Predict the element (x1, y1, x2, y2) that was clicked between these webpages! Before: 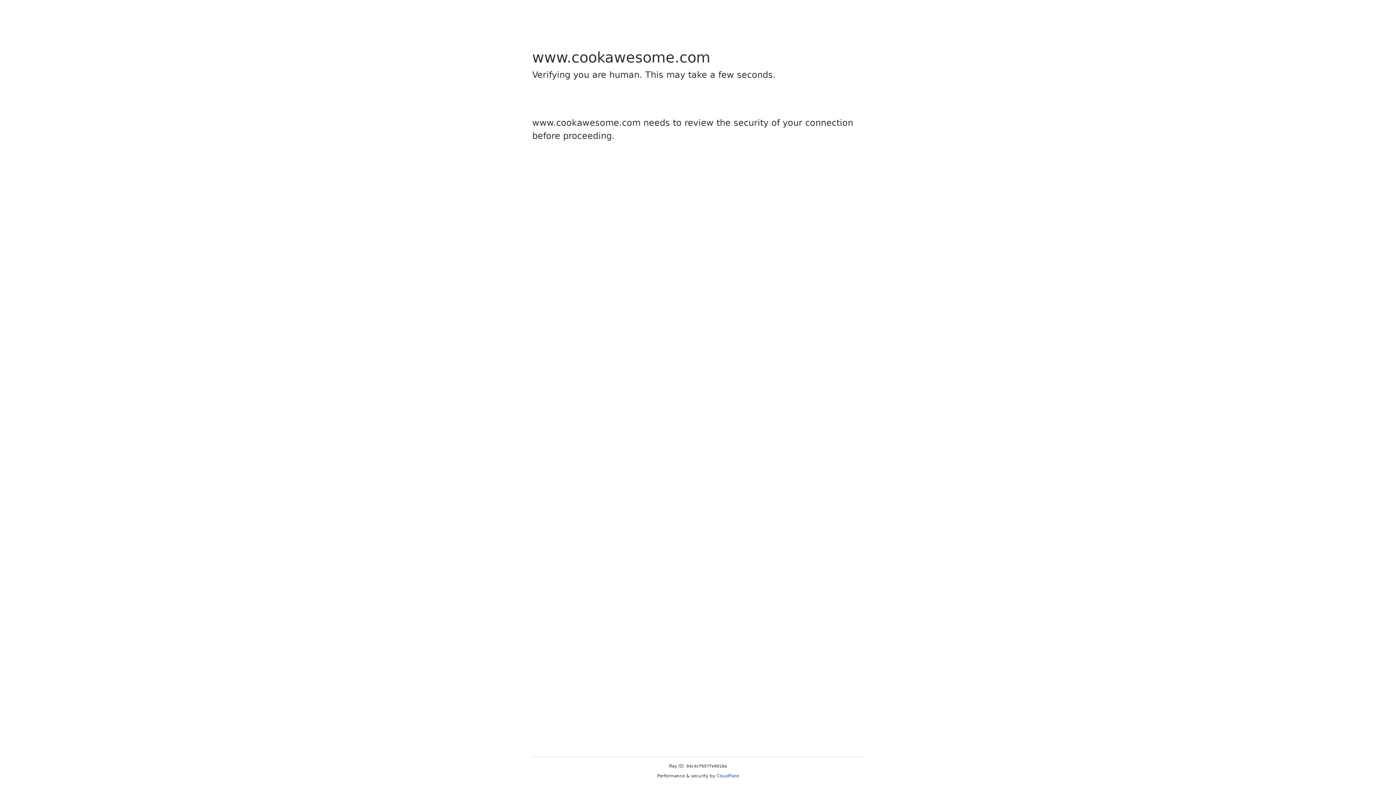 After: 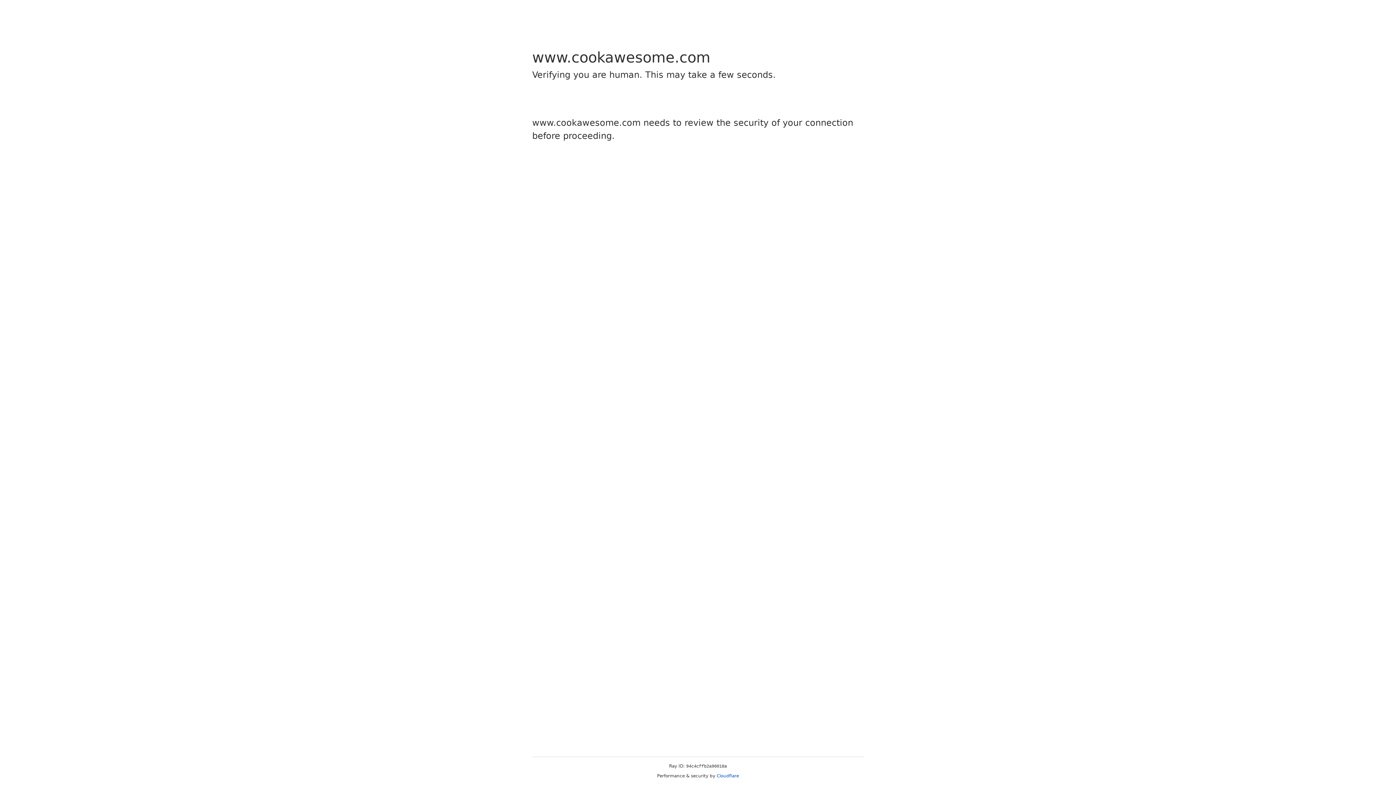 Action: bbox: (716, 773, 739, 778) label: Cloudflare